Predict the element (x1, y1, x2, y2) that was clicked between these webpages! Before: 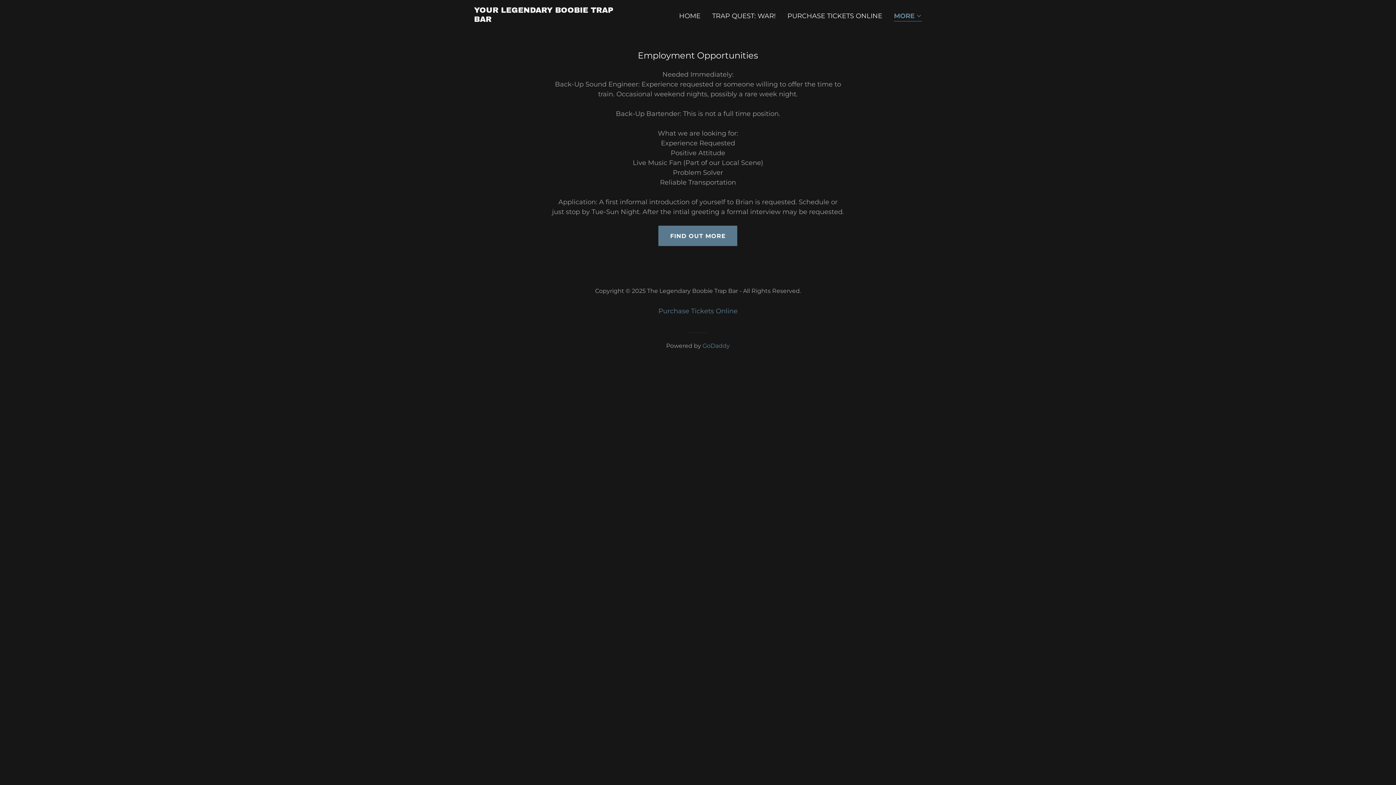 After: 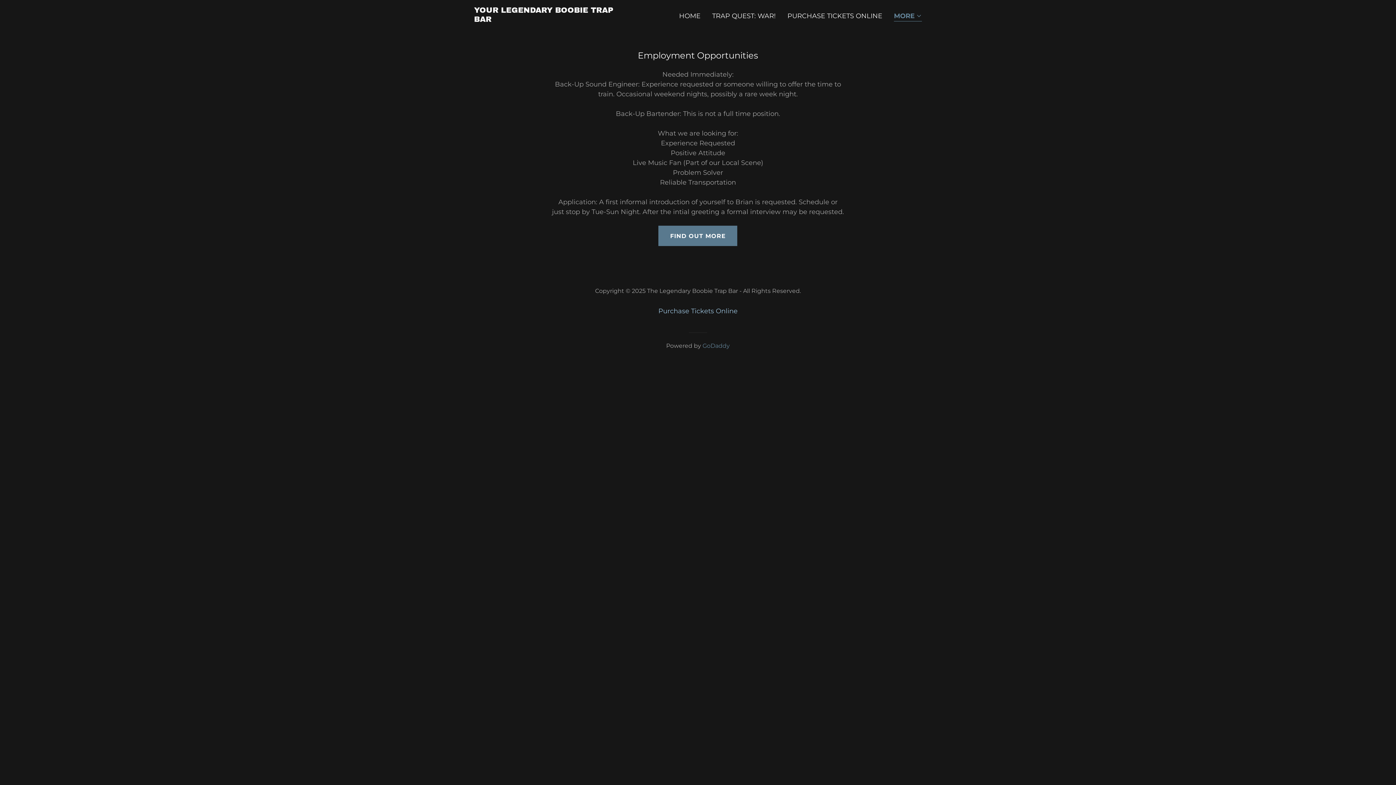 Action: label: Purchase Tickets Online bbox: (655, 304, 740, 318)